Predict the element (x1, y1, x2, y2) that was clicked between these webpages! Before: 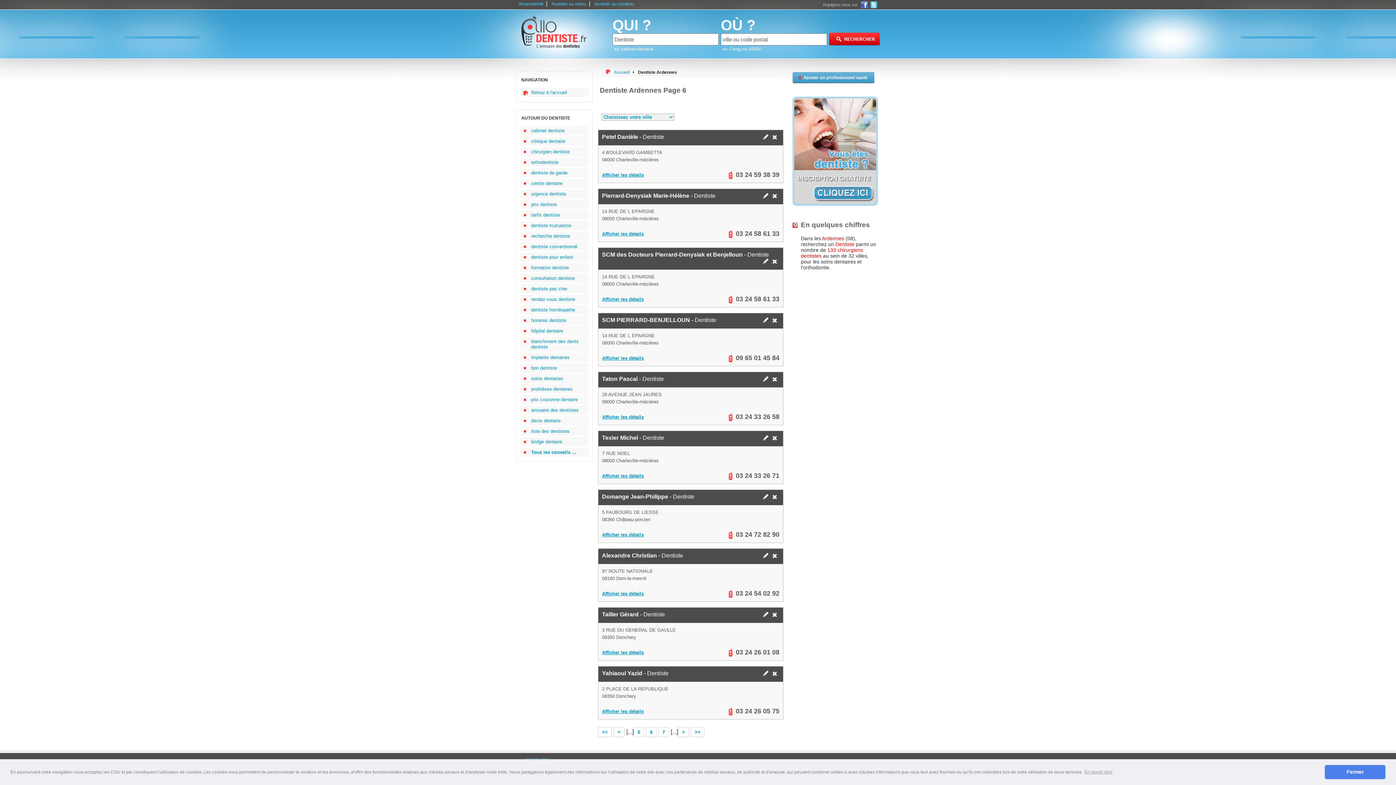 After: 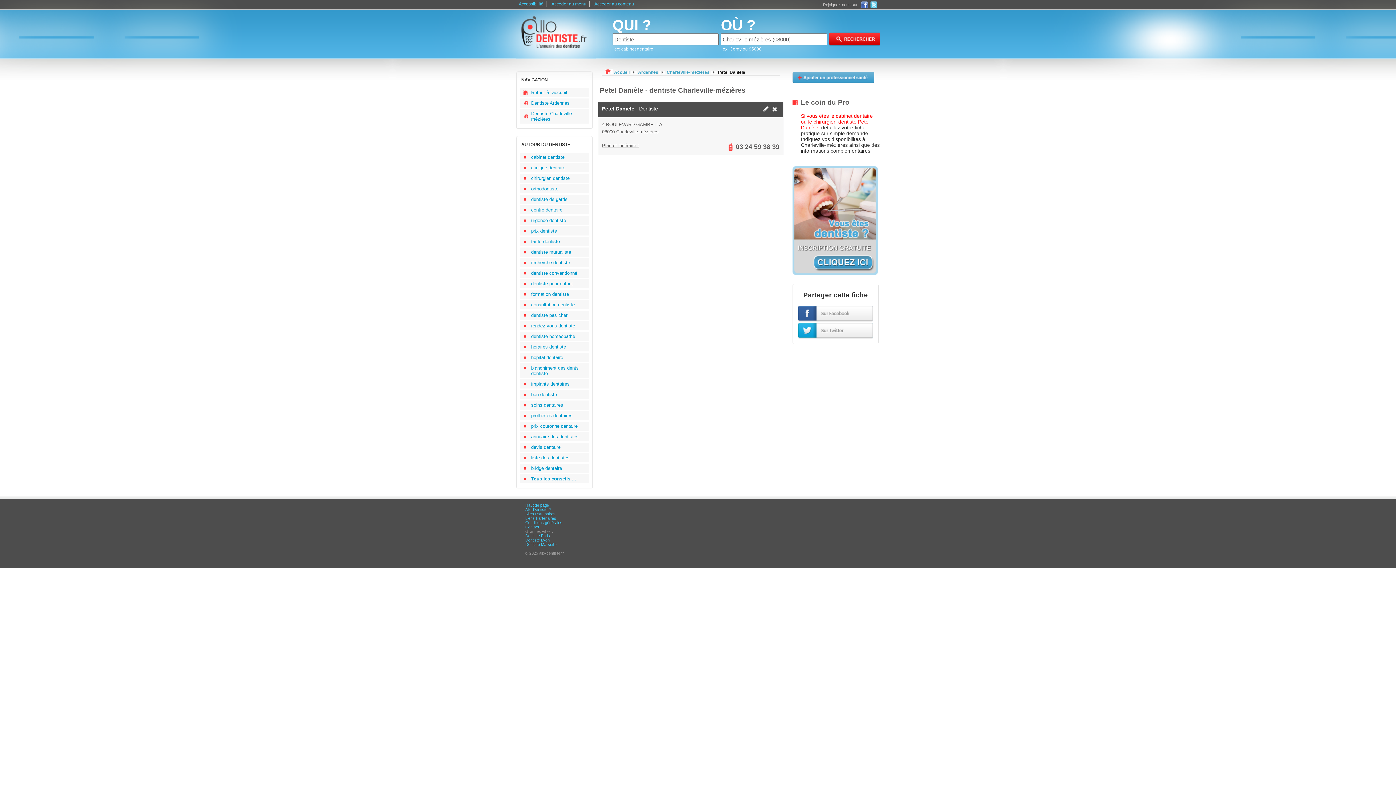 Action: bbox: (602, 170, 644, 179) label: Afficher les détails